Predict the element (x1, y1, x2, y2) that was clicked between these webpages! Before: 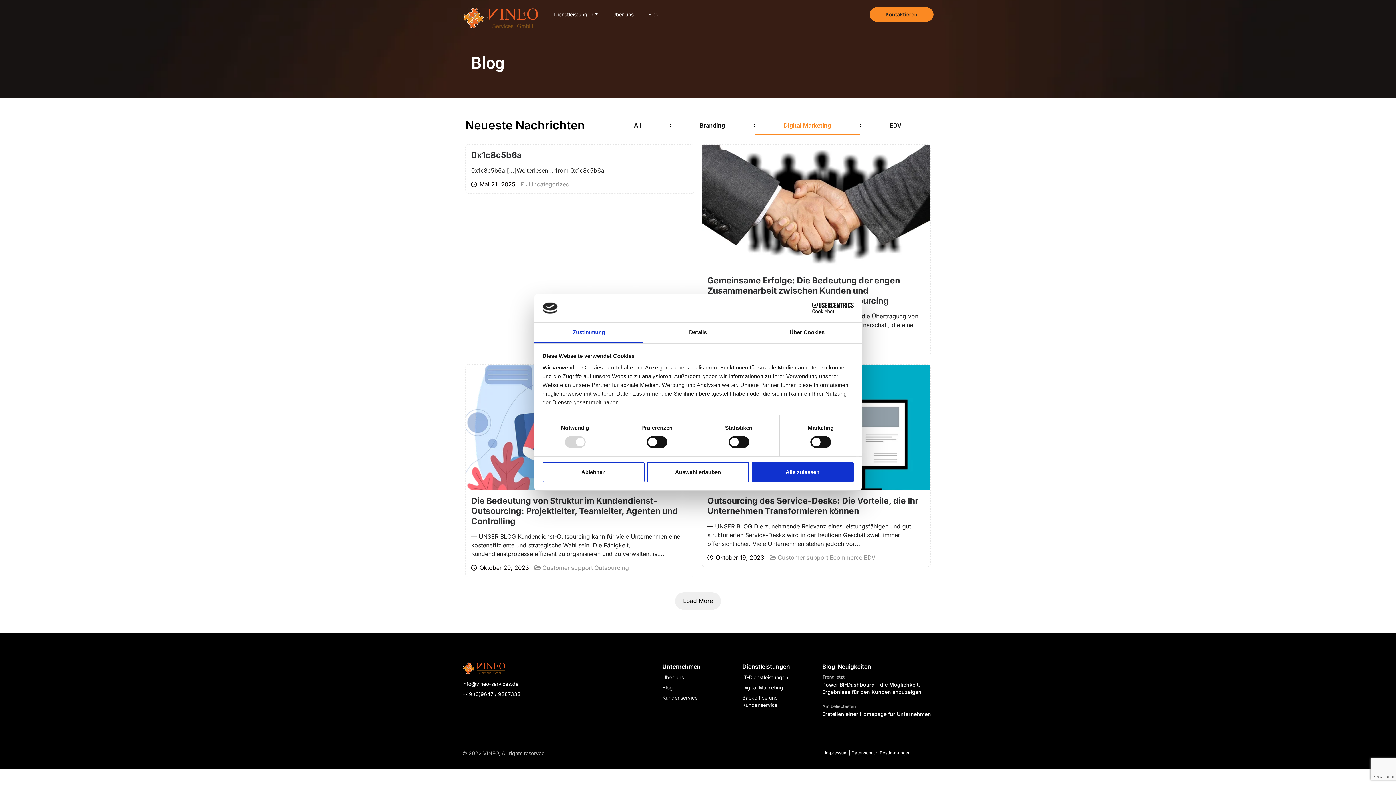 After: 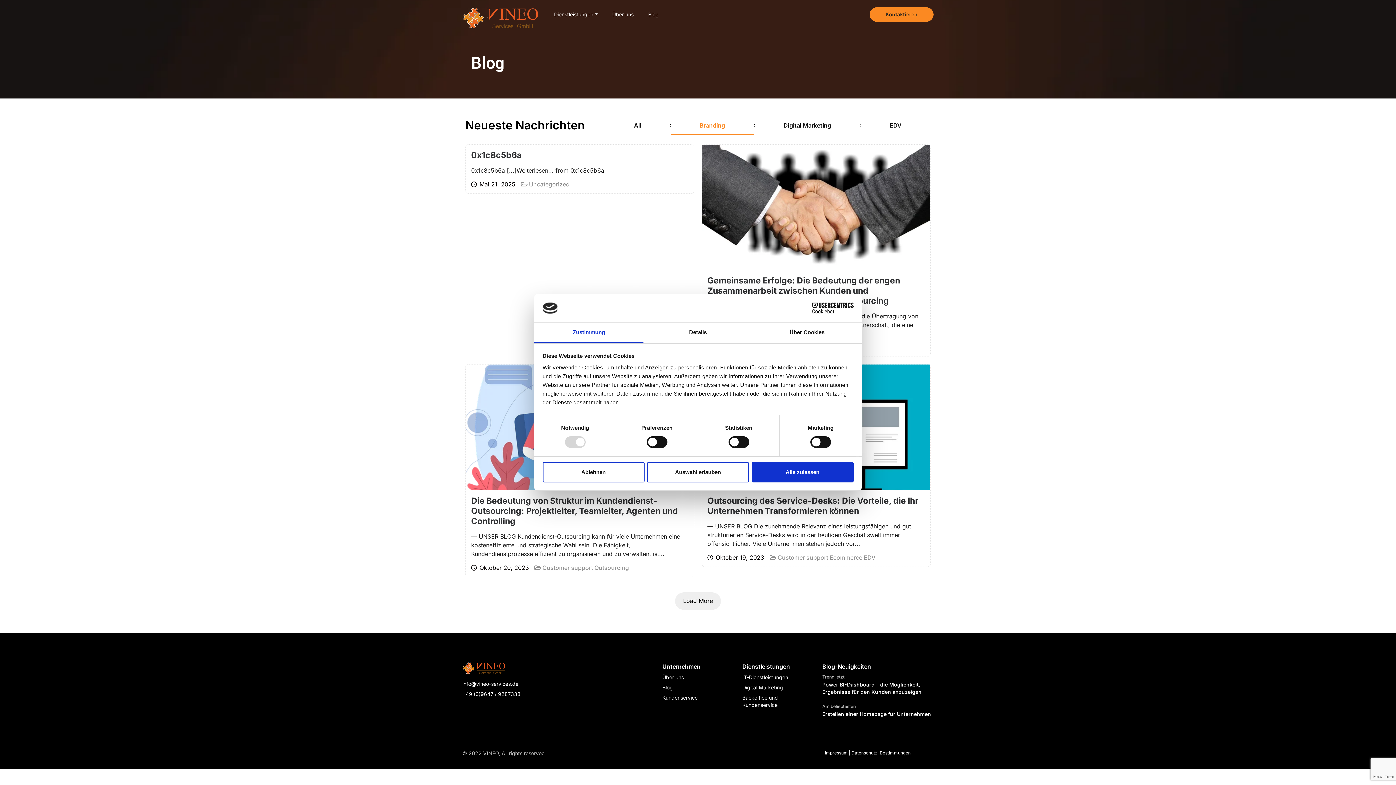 Action: bbox: (670, 116, 754, 134) label: Branding